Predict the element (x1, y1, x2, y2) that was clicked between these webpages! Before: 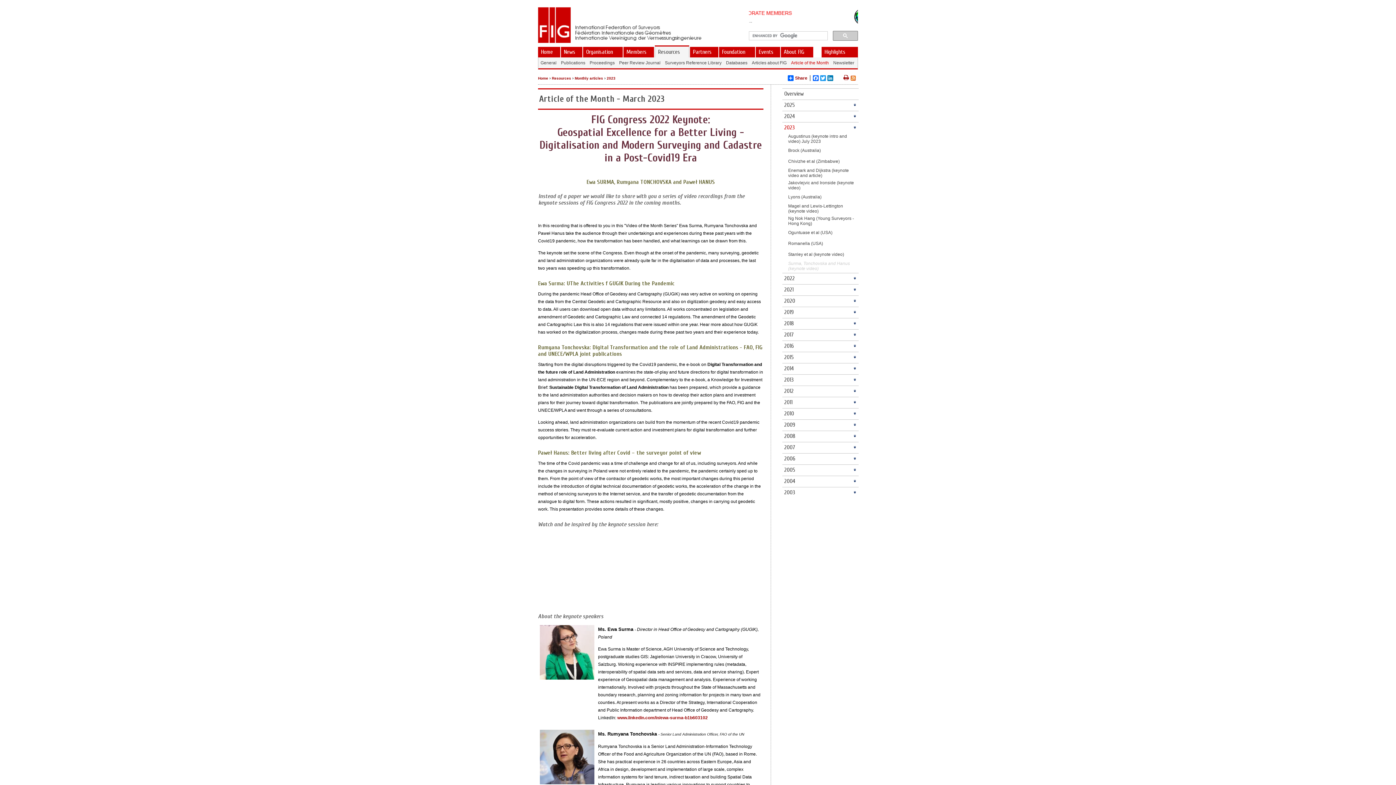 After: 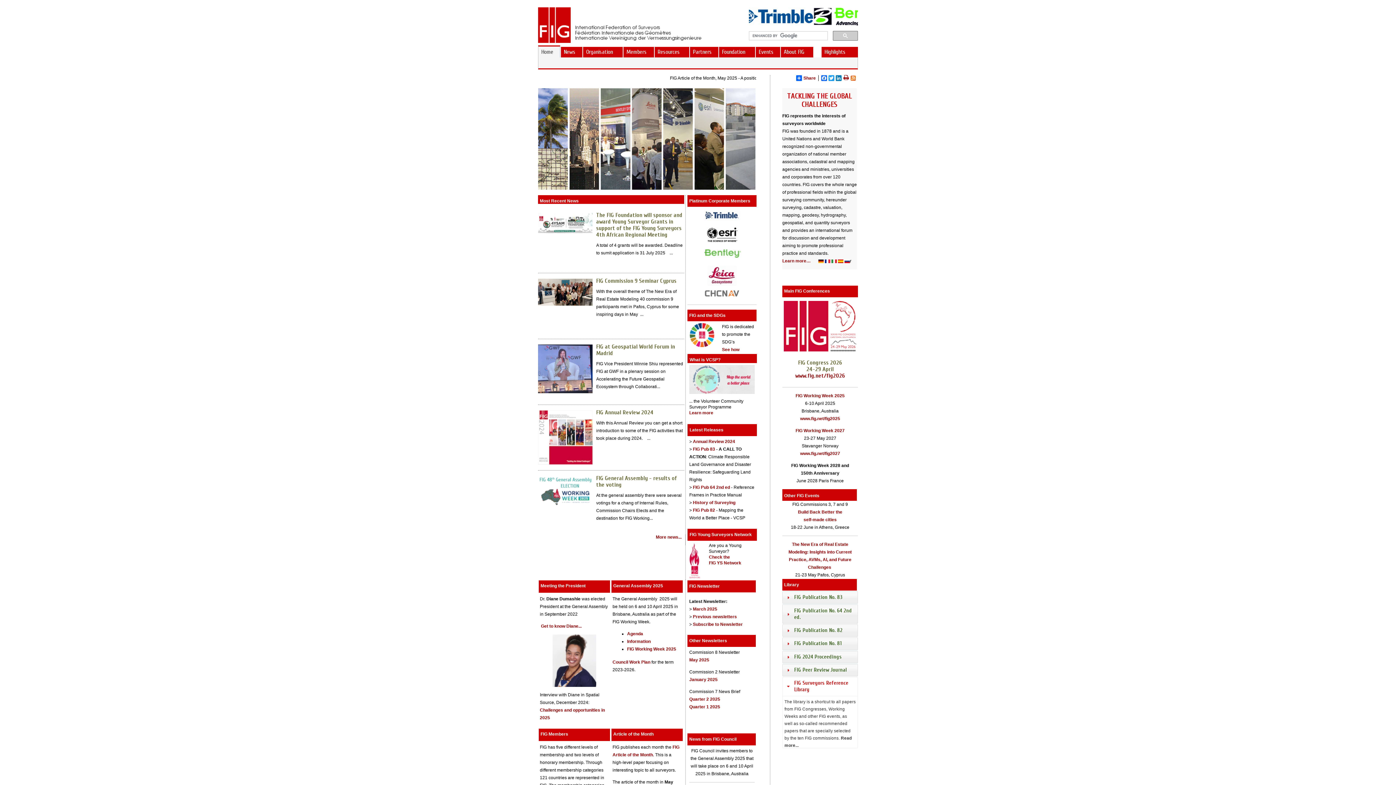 Action: bbox: (538, 22, 570, 27)